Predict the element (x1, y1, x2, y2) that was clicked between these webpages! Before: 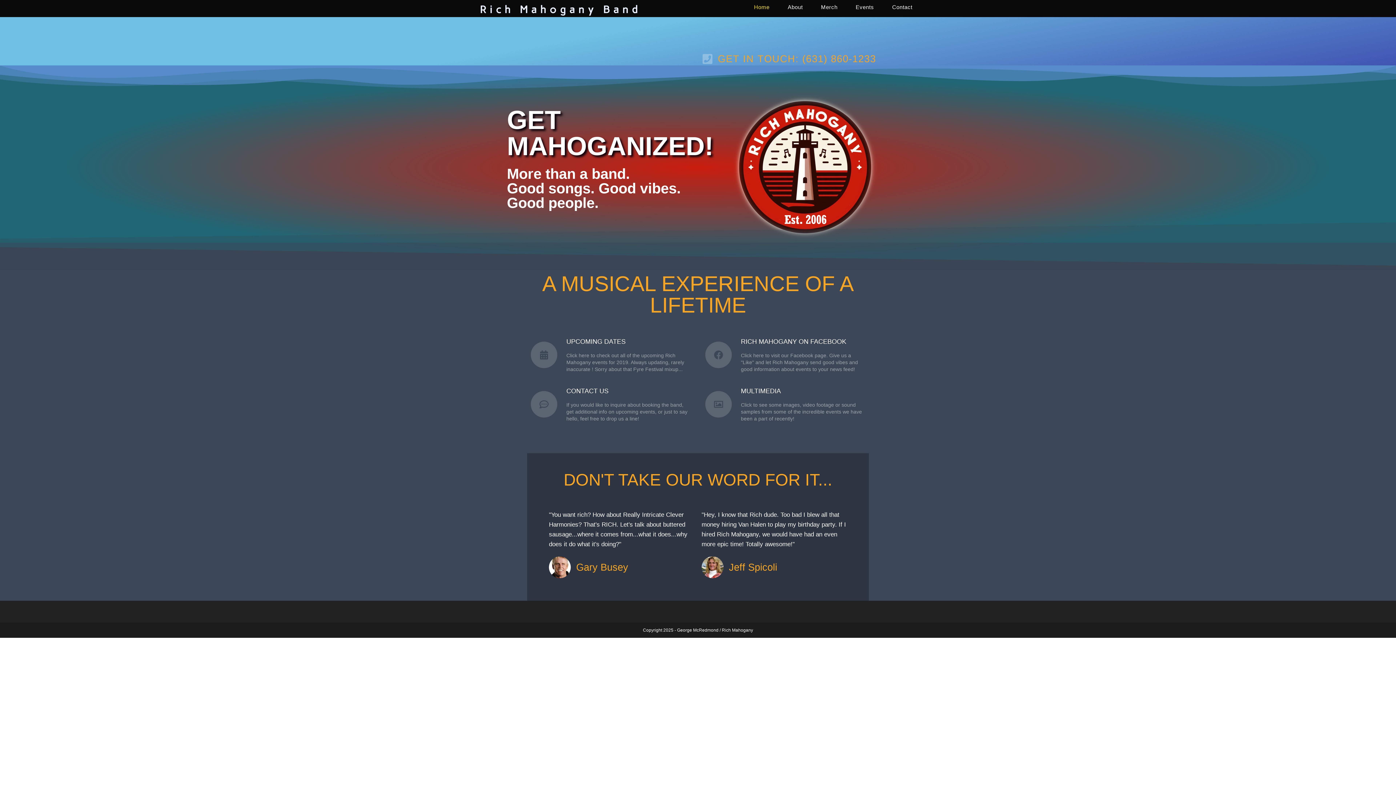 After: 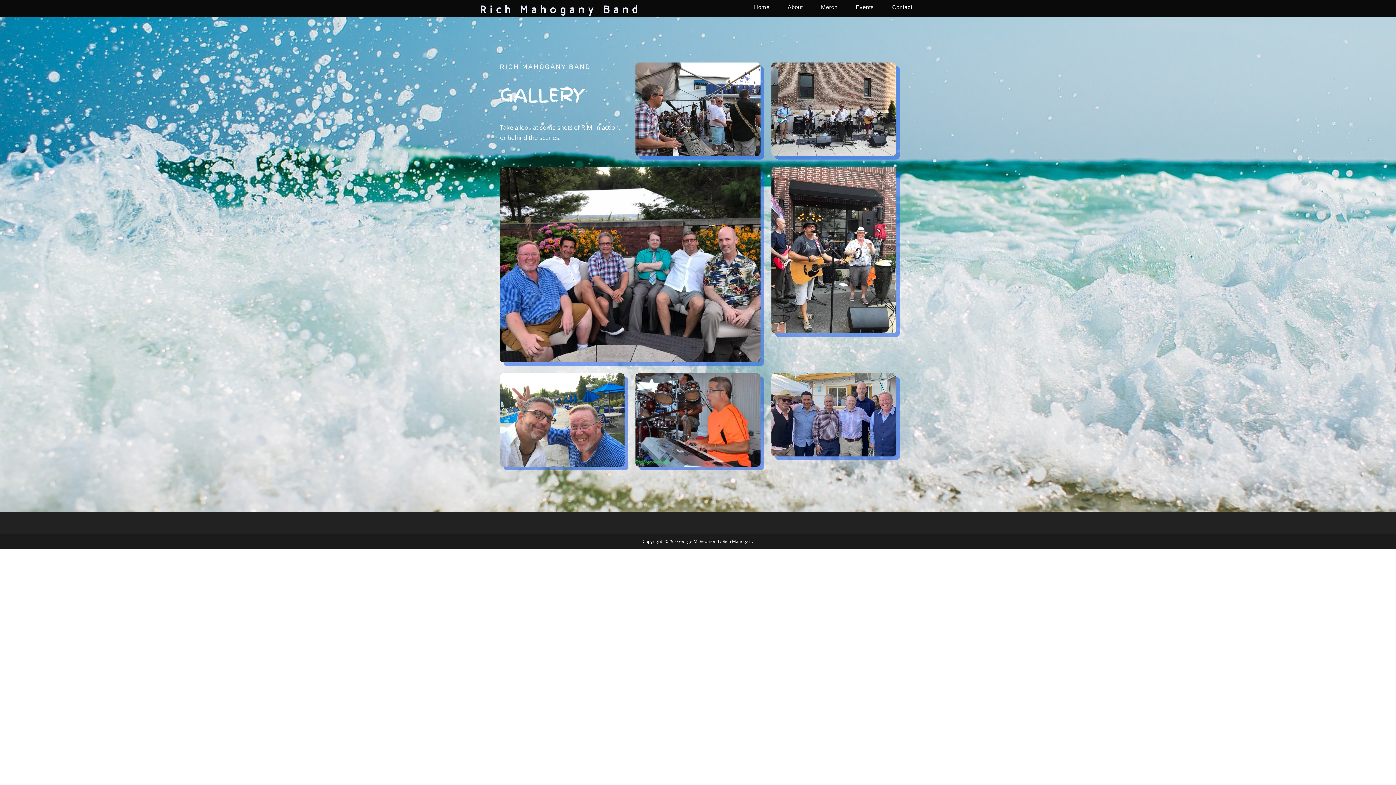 Action: label: MULTIMEDIA bbox: (741, 387, 781, 394)